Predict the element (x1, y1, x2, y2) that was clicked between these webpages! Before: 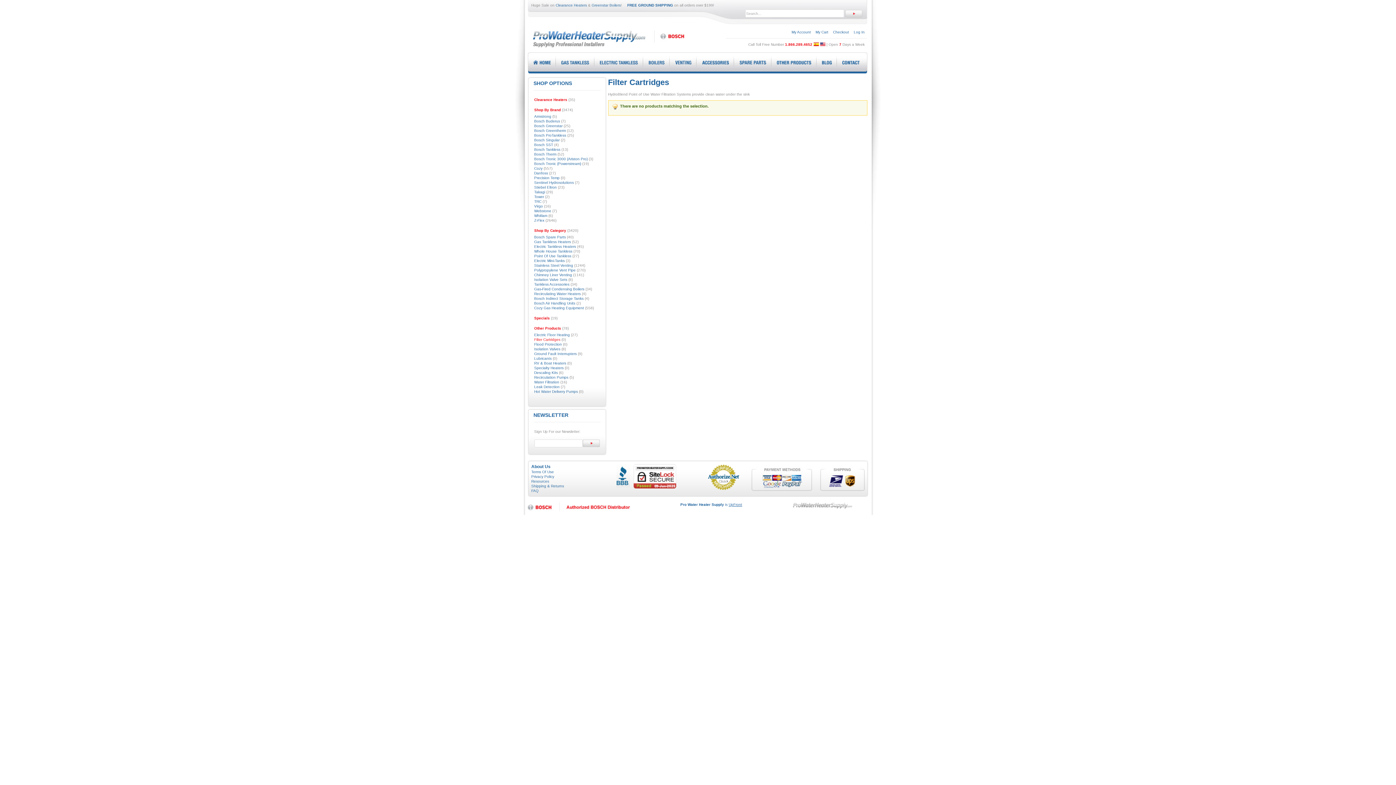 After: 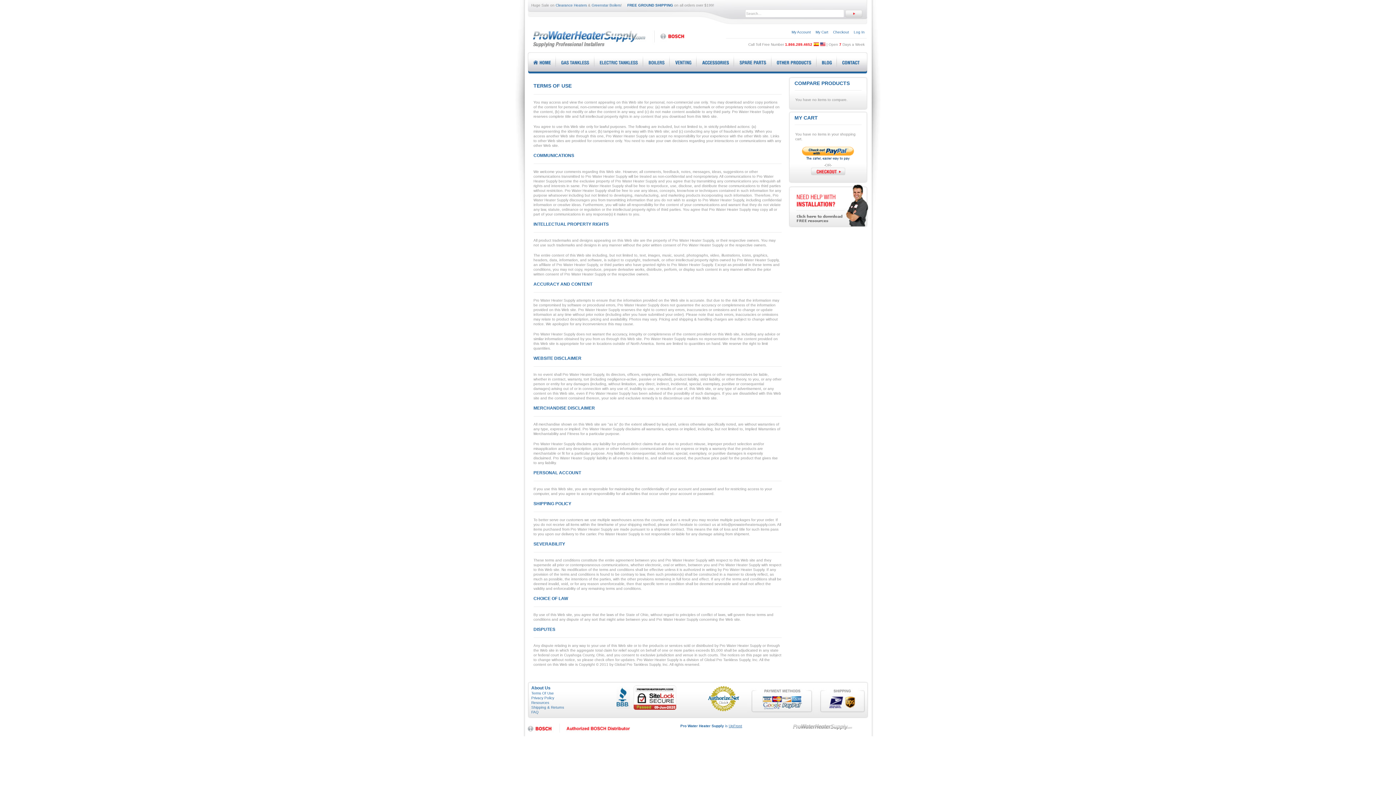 Action: bbox: (531, 470, 554, 474) label: Terms Of Use